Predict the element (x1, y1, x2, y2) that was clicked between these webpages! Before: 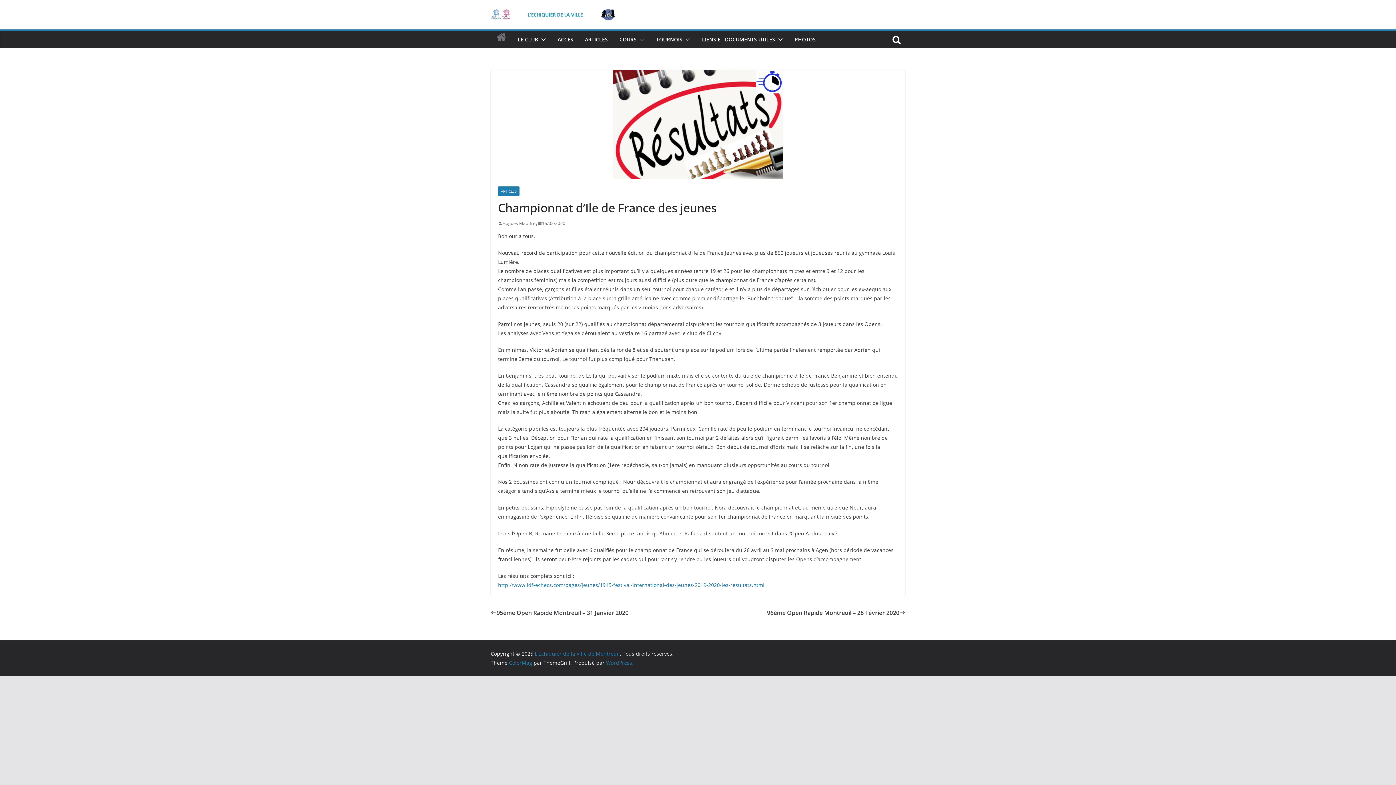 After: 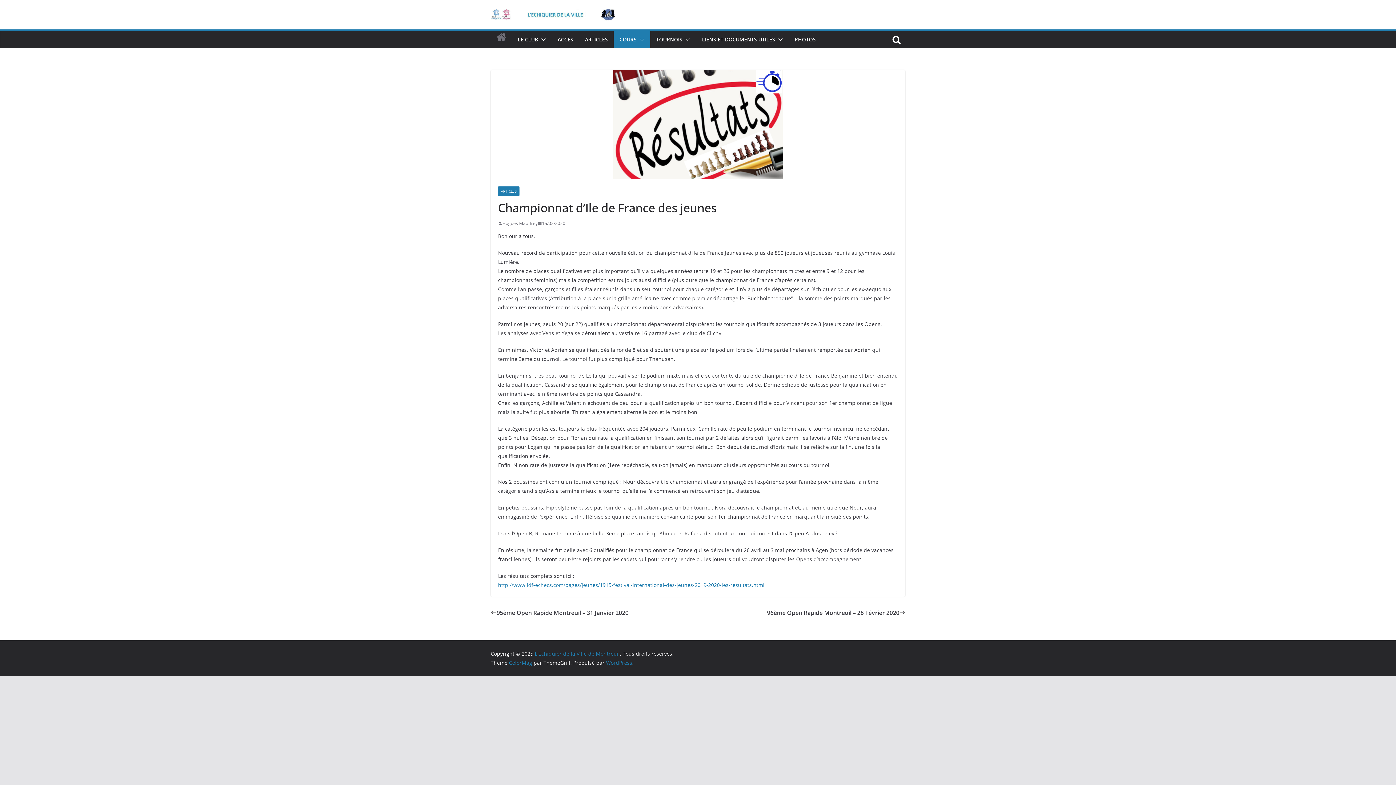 Action: bbox: (636, 34, 644, 44)